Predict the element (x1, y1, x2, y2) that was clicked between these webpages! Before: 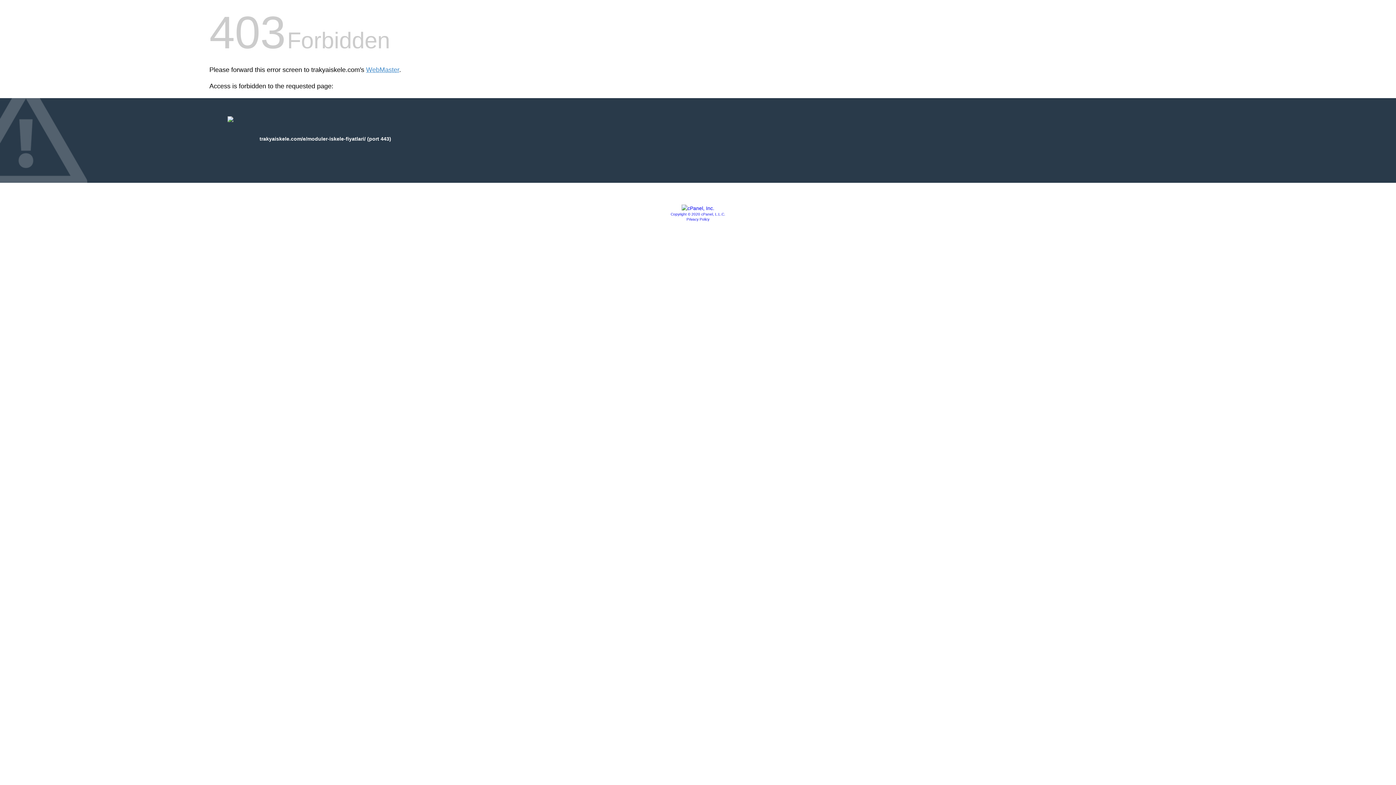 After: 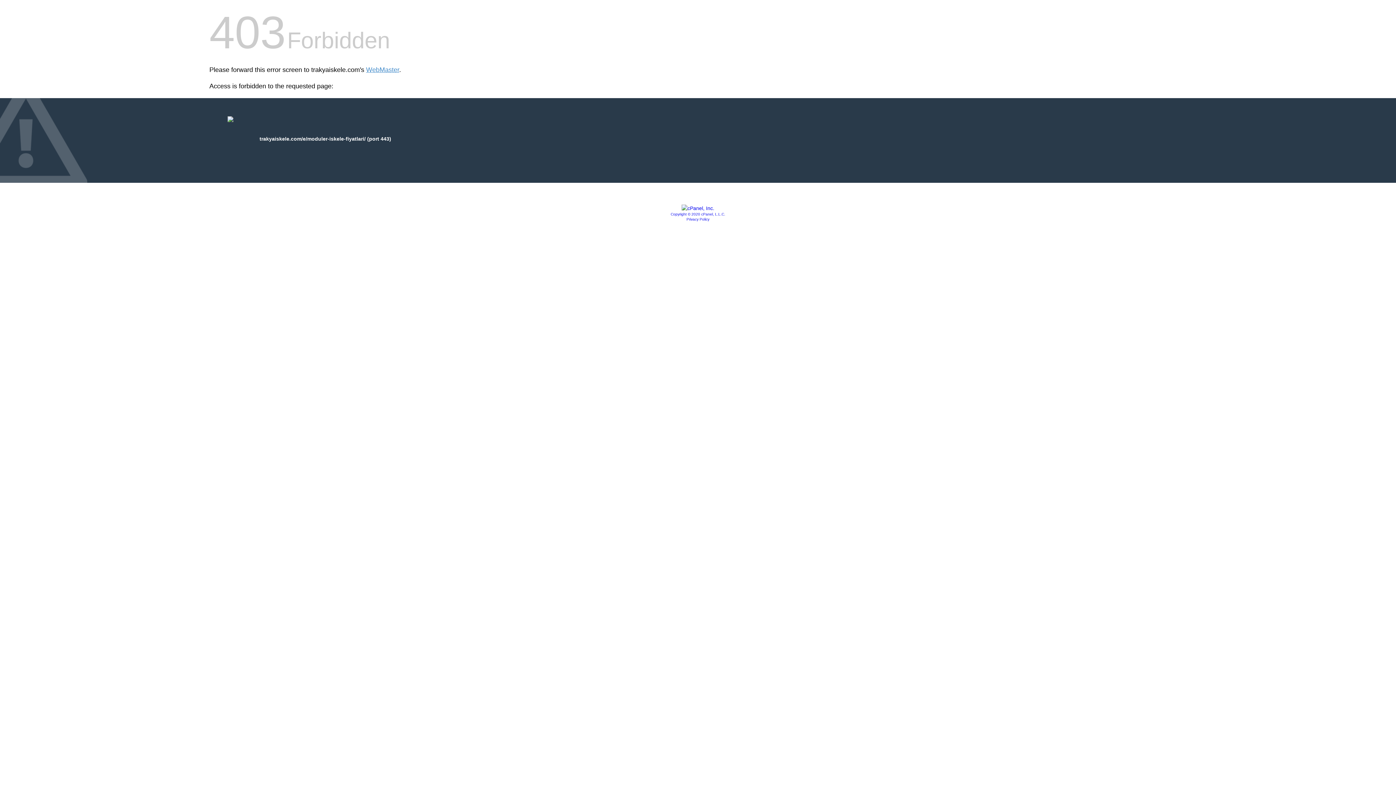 Action: bbox: (681, 205, 714, 211)